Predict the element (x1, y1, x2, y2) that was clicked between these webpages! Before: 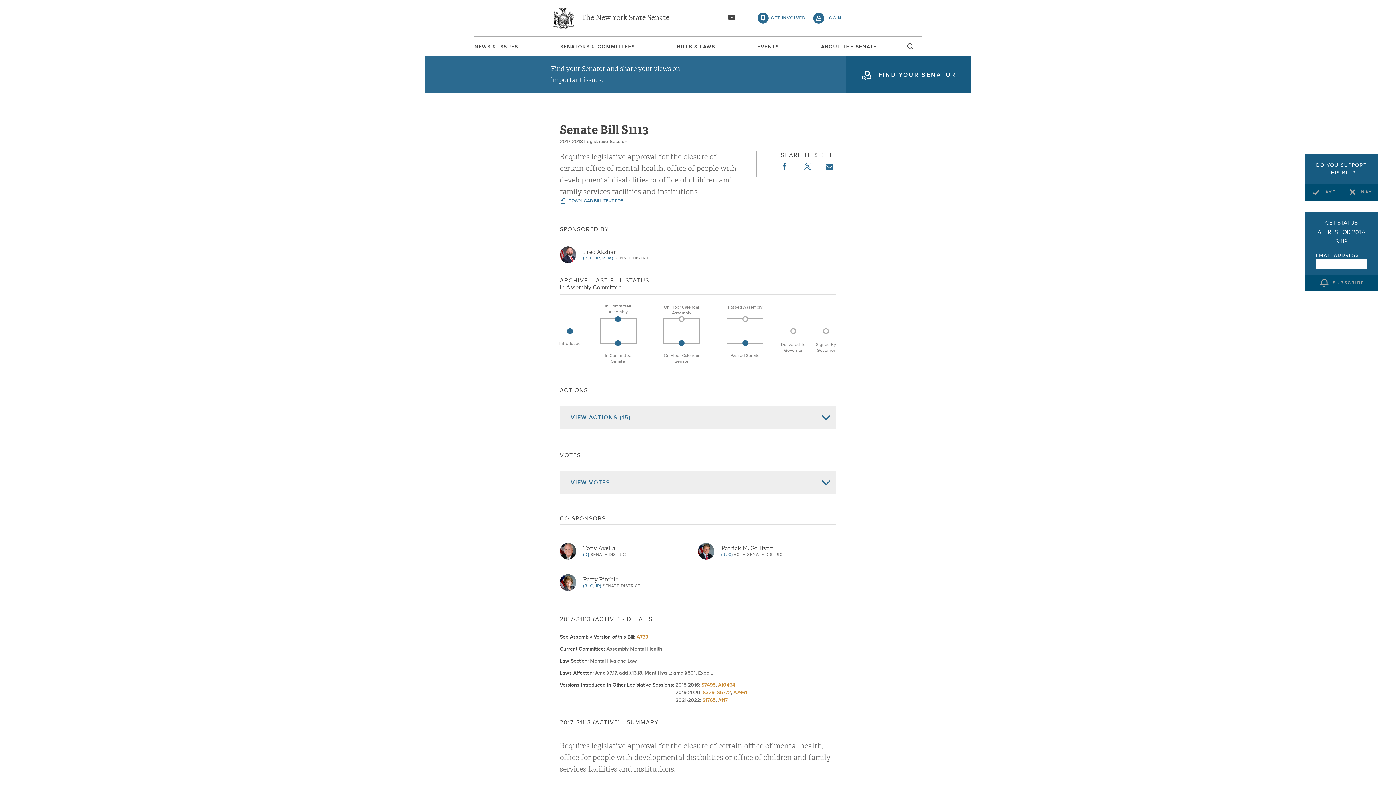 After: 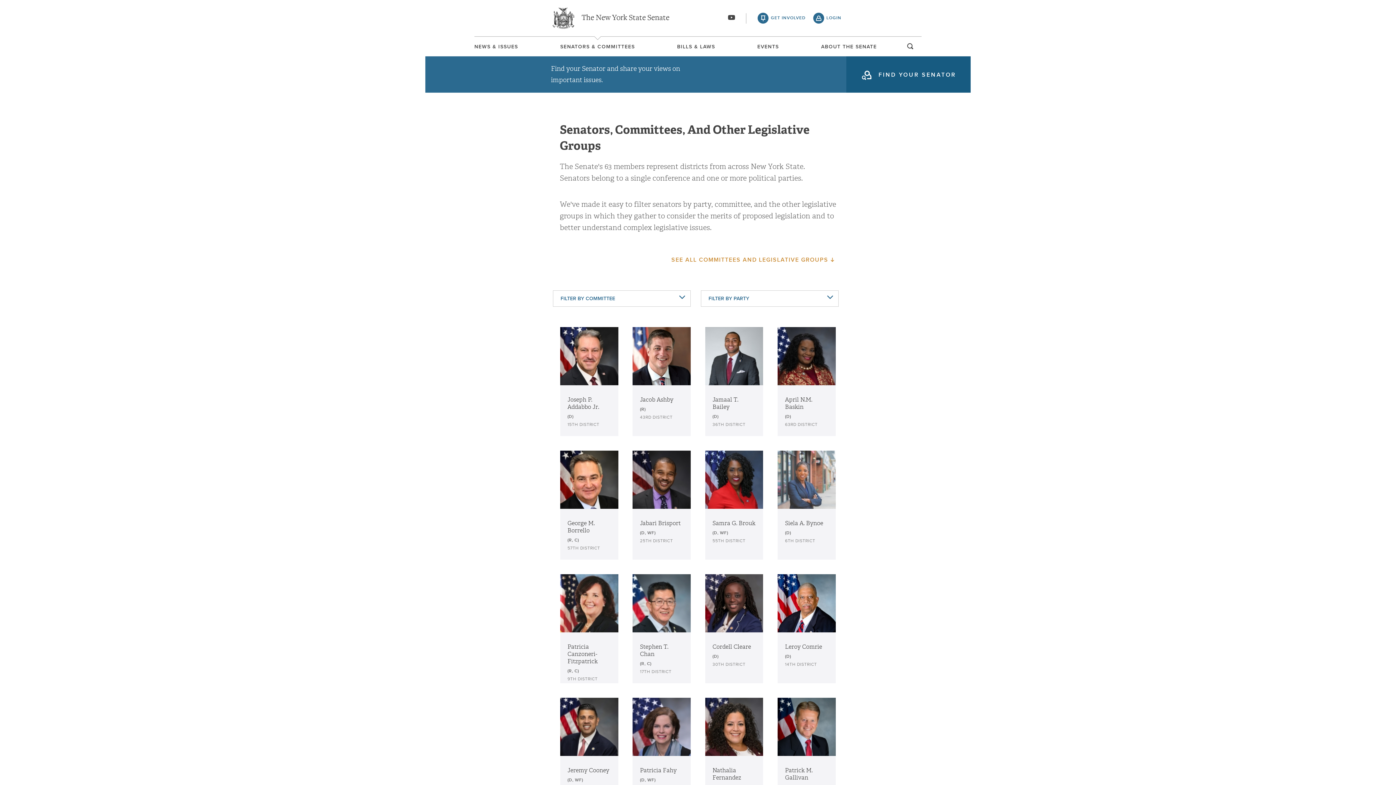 Action: bbox: (560, 44, 635, 49) label: SENATORS & COMMITTEES